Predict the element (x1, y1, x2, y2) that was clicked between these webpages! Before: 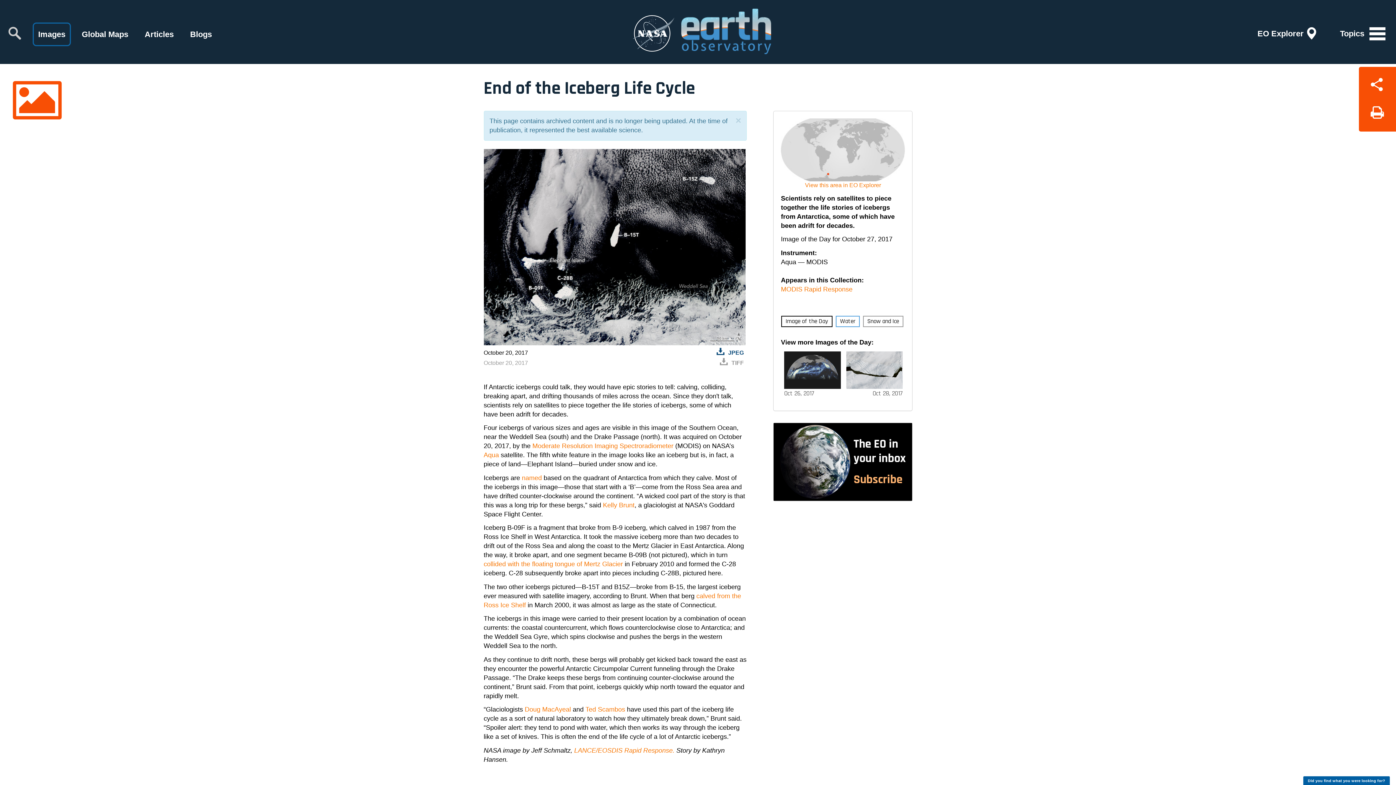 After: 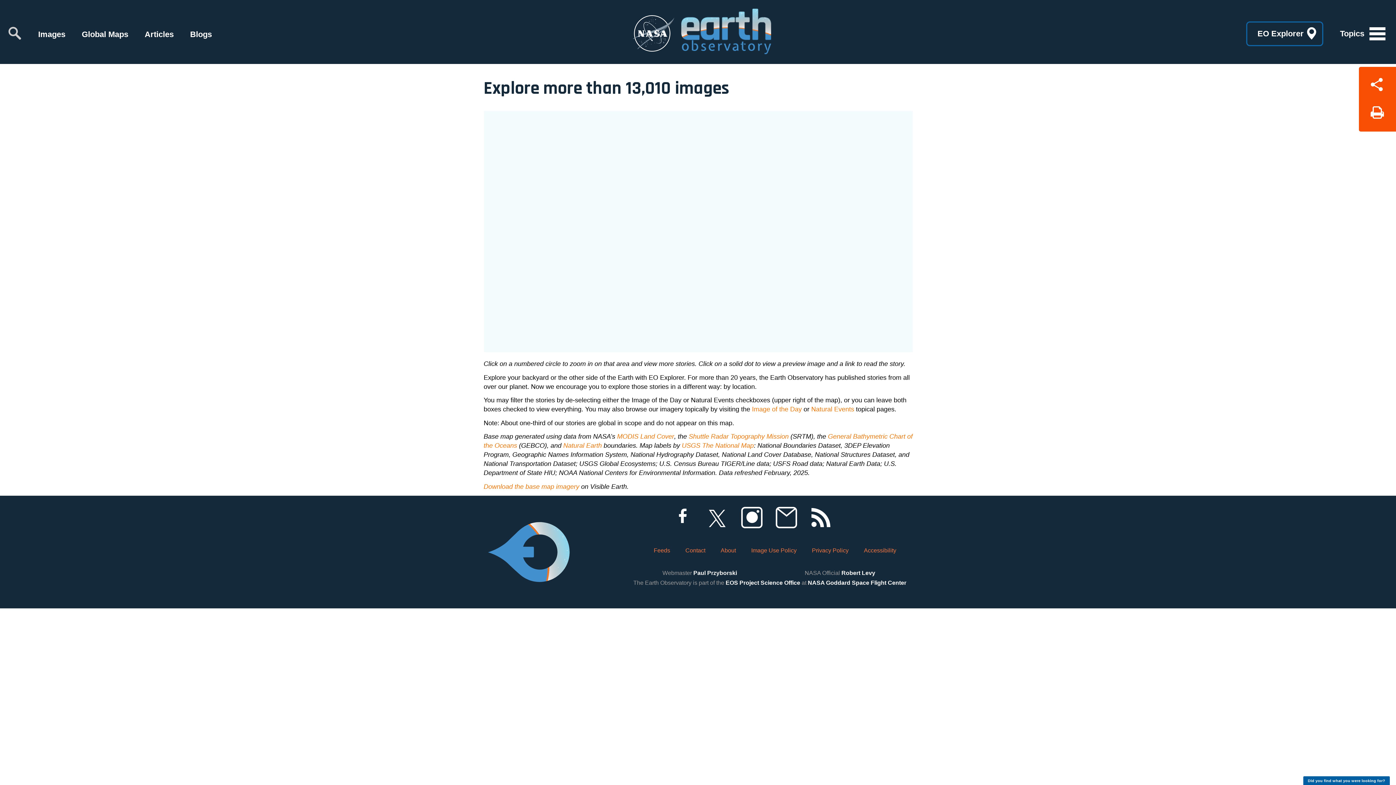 Action: bbox: (827, 168, 829, 177)